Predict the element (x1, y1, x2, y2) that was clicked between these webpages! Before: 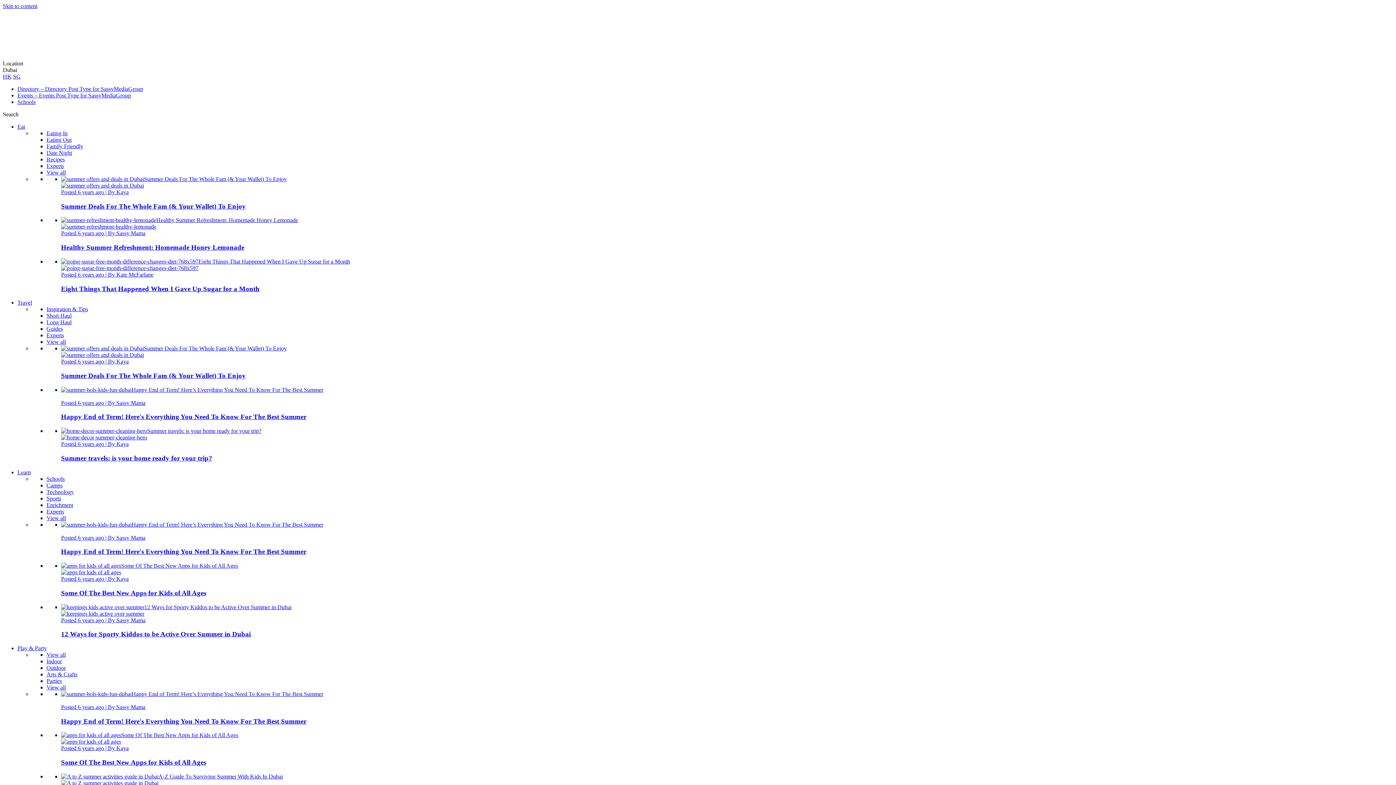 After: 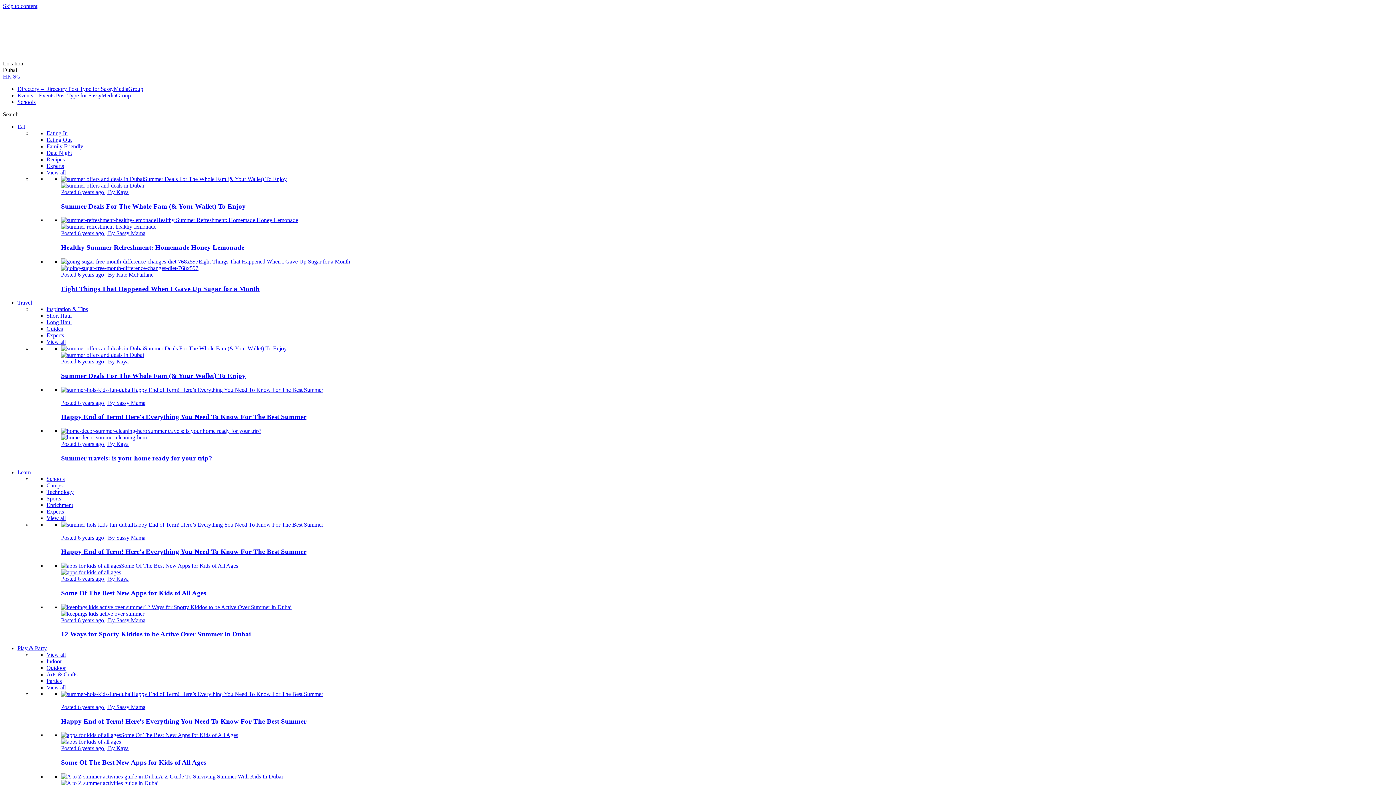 Action: label: HK bbox: (2, 73, 11, 79)